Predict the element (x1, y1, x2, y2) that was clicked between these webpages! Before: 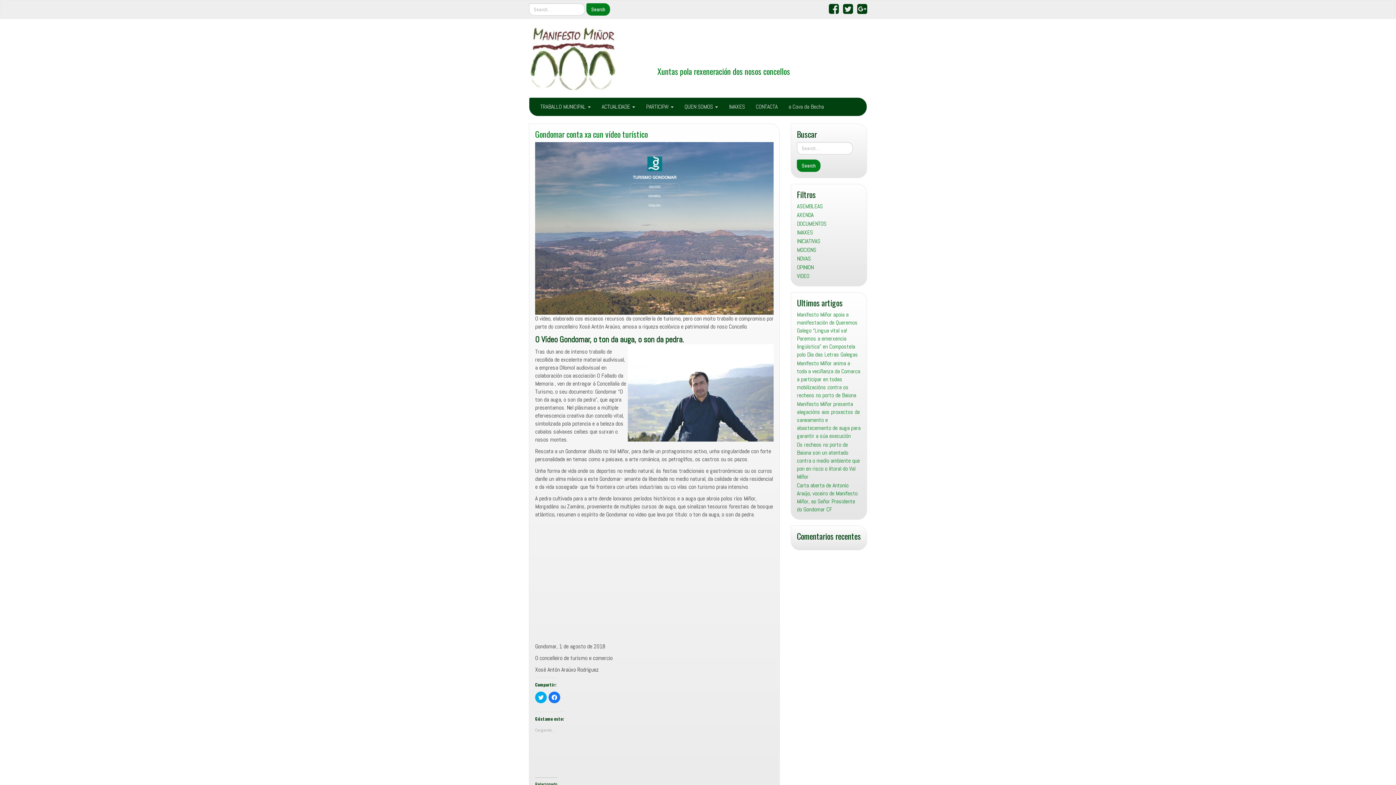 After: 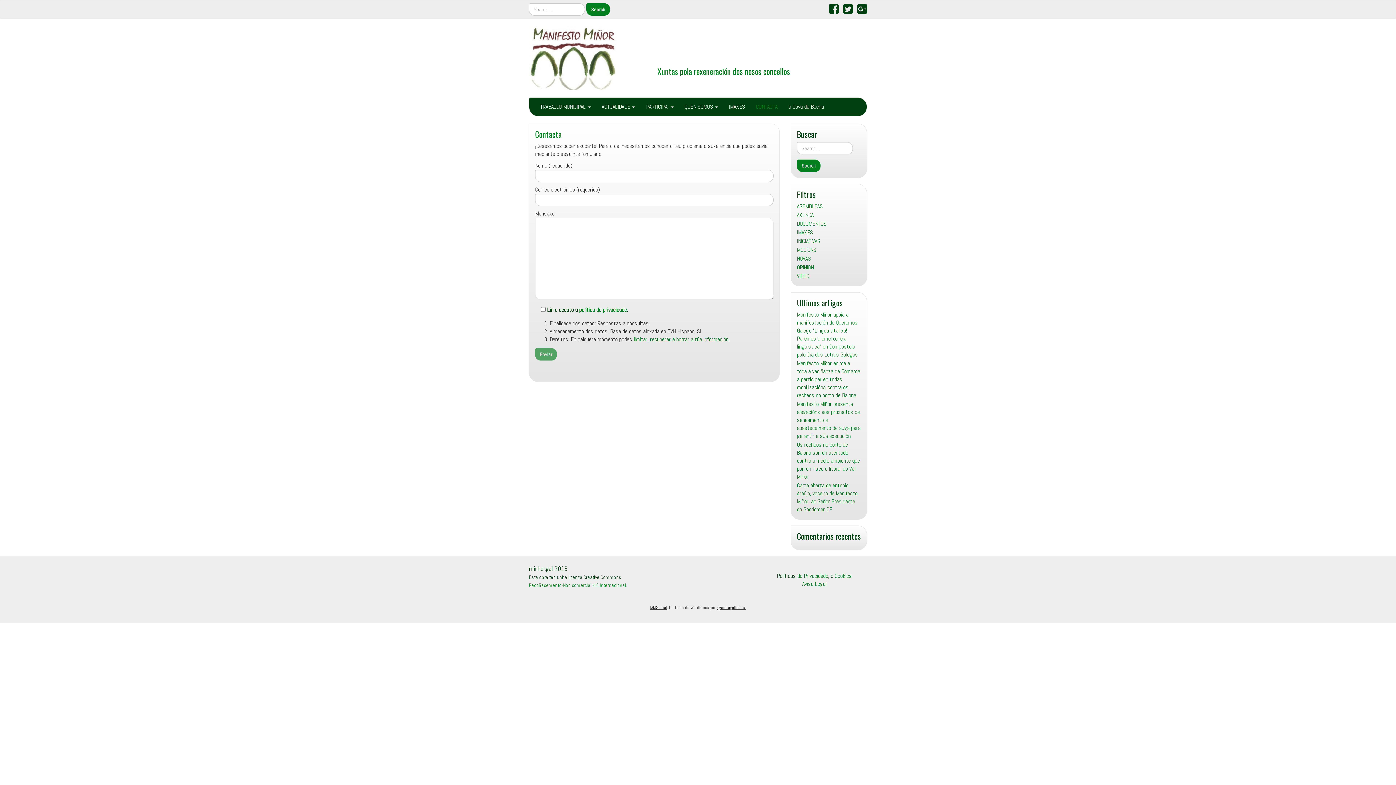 Action: label: CONTACTA bbox: (750, 97, 783, 116)